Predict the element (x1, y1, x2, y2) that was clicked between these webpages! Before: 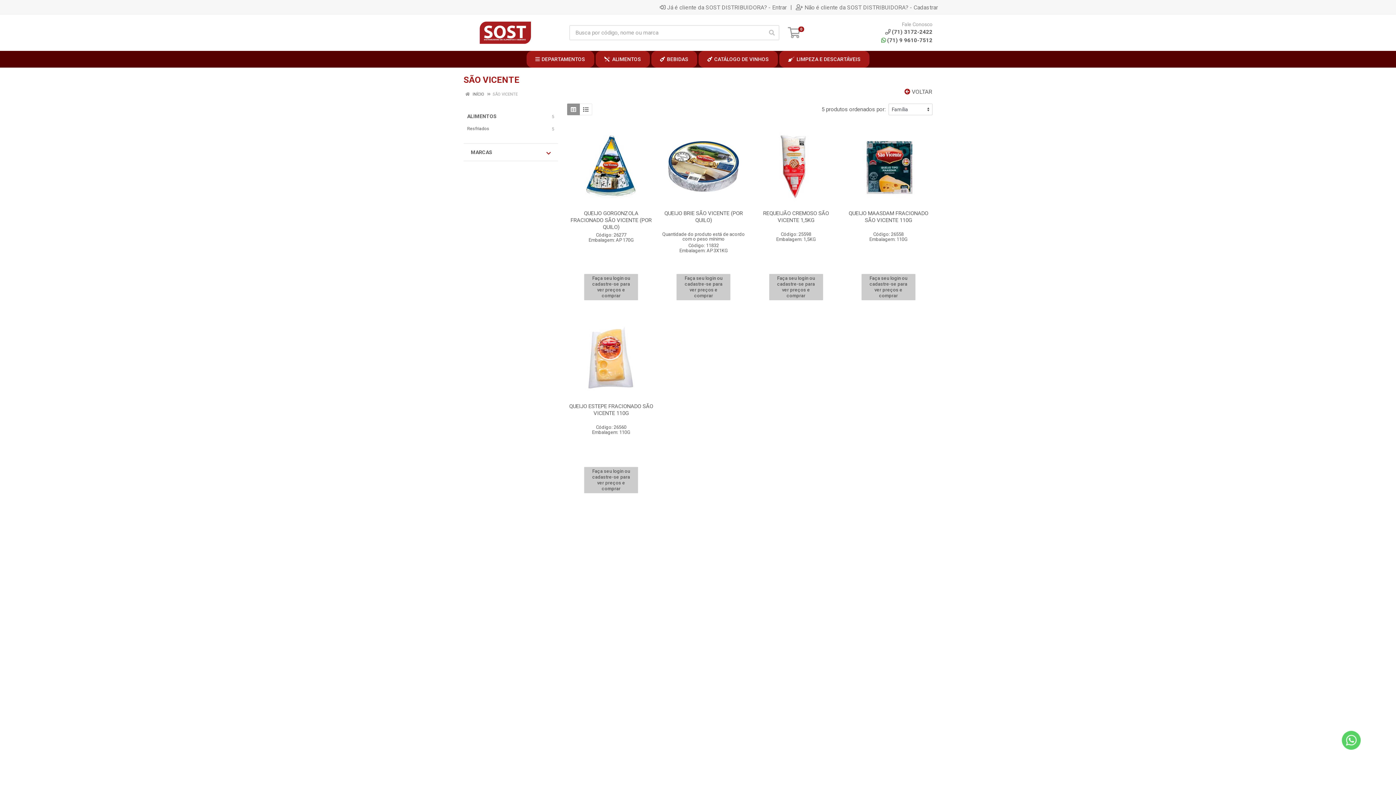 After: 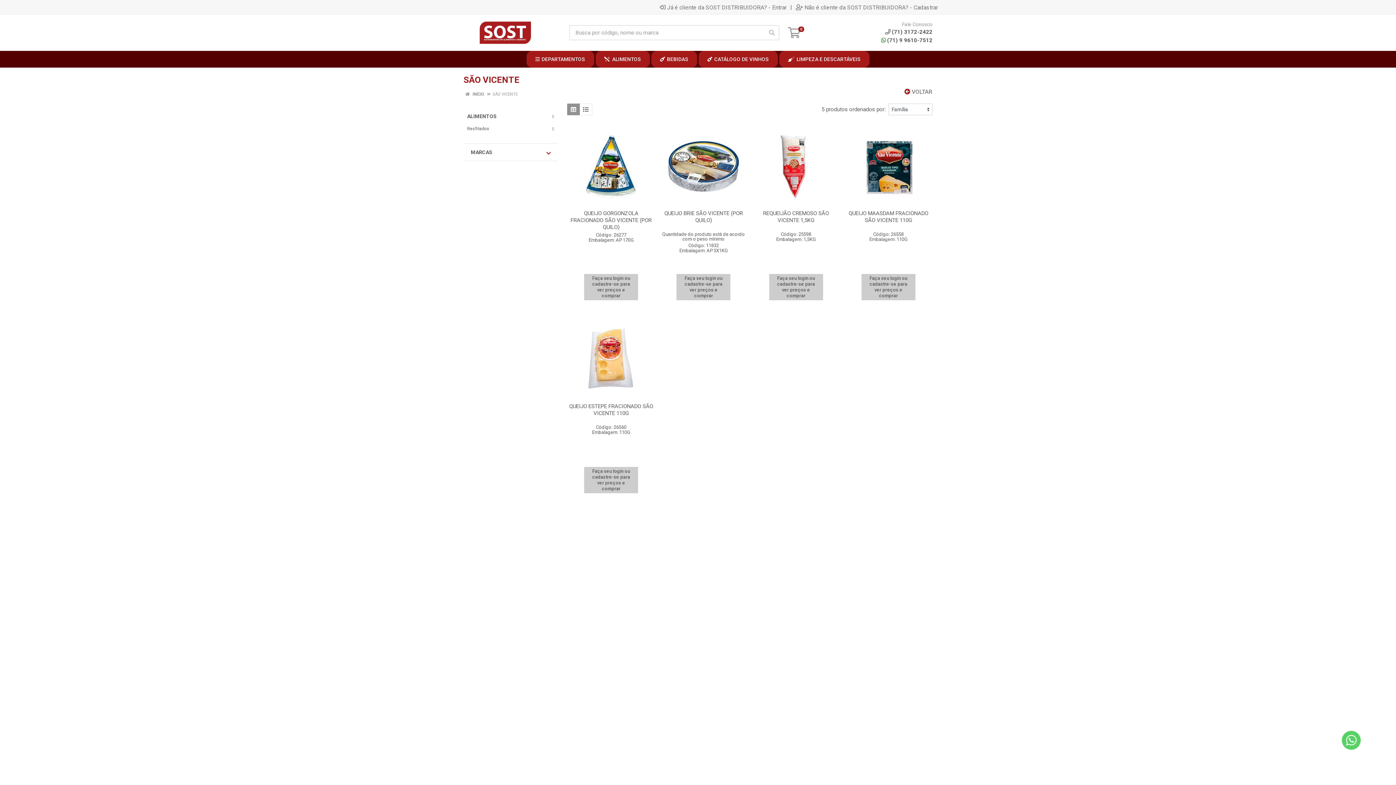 Action: bbox: (885, 28, 932, 35) label: (71) 3172-2422